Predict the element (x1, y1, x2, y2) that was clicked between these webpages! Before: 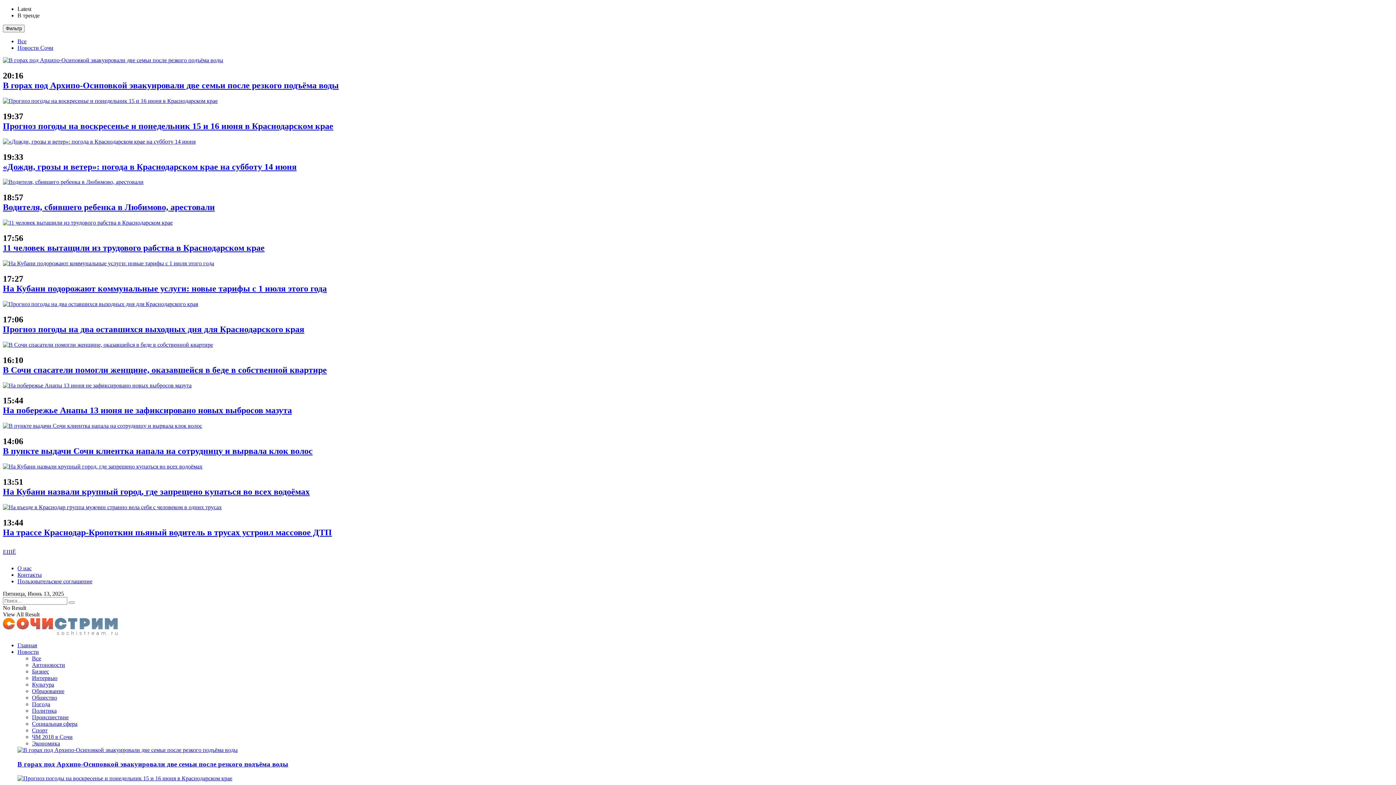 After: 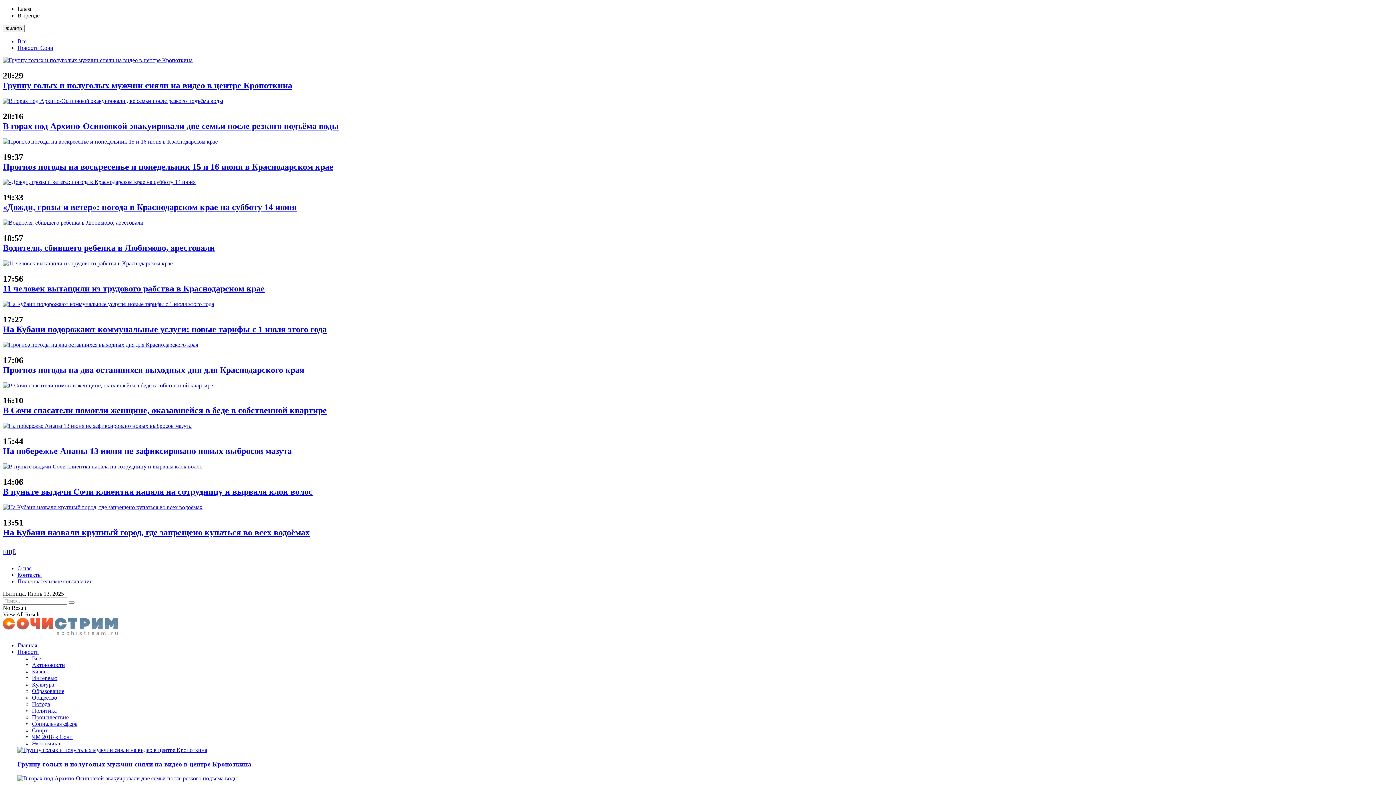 Action: label: Главная bbox: (17, 642, 37, 648)